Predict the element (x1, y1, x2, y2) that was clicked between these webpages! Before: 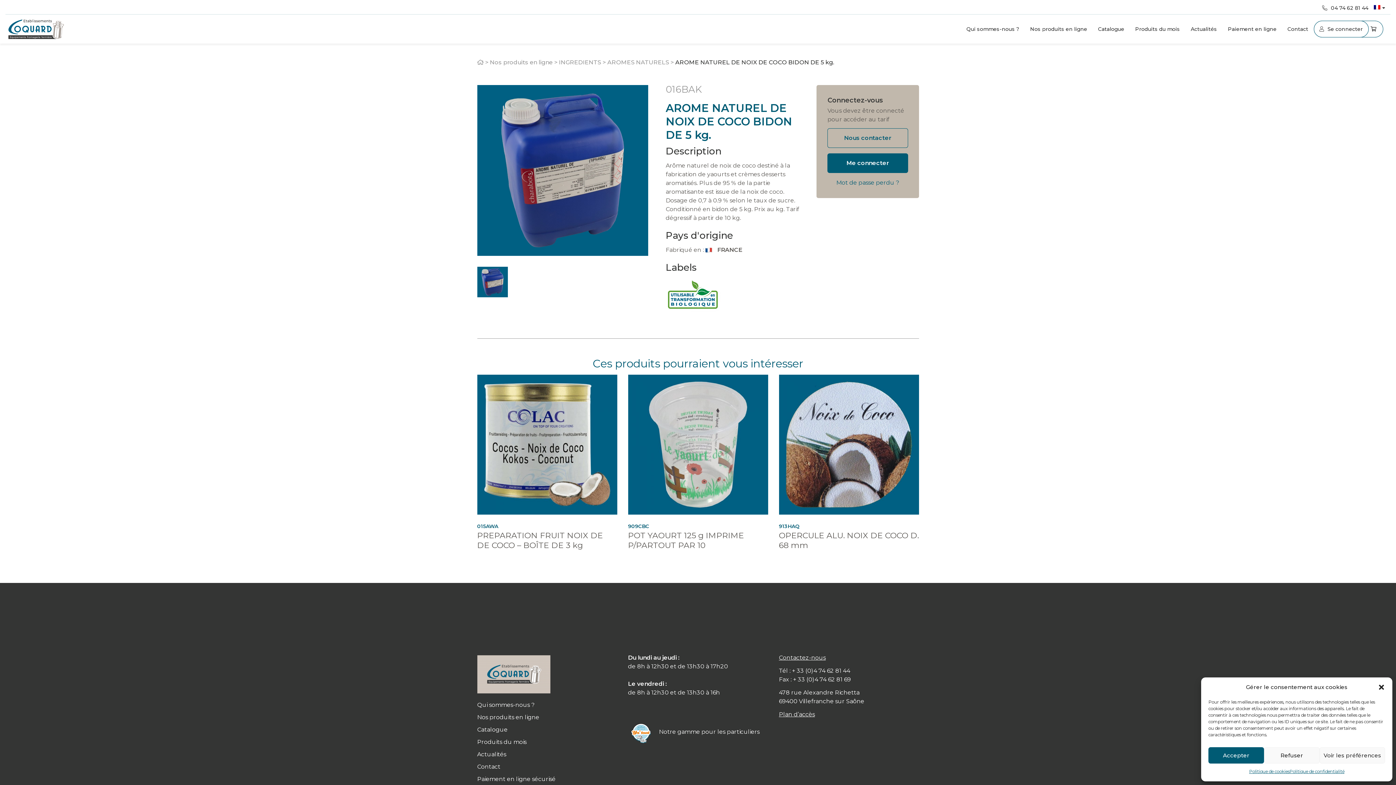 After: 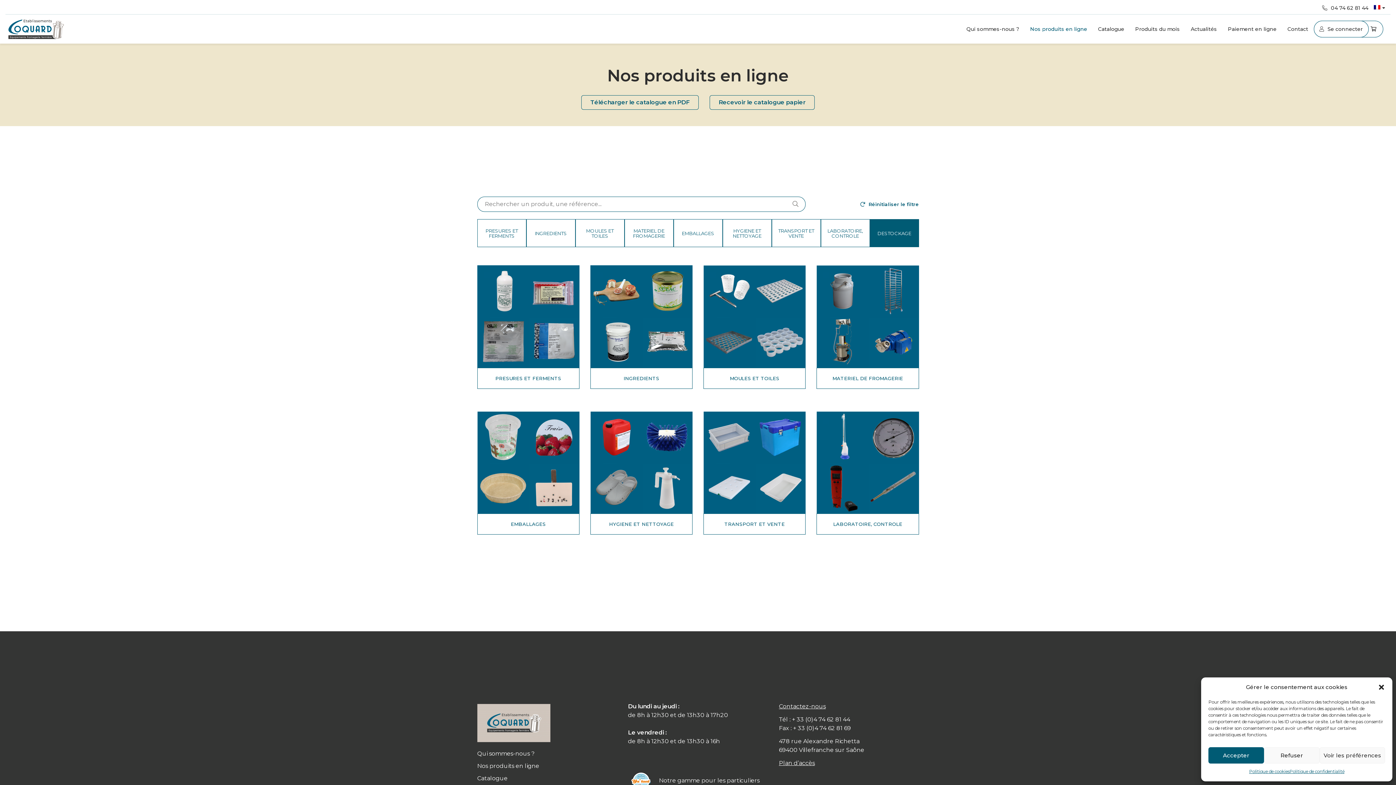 Action: label: Nos produits en ligne bbox: (490, 58, 552, 65)